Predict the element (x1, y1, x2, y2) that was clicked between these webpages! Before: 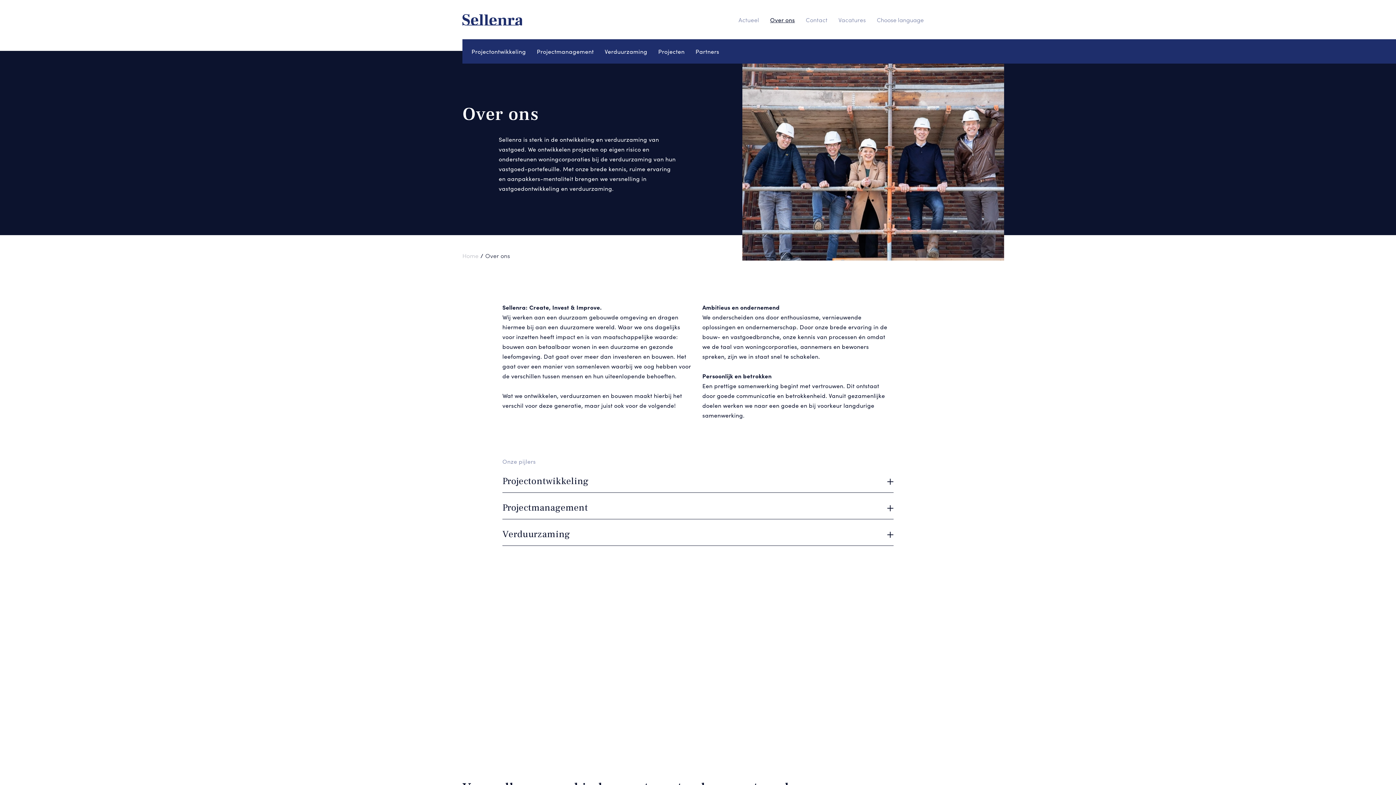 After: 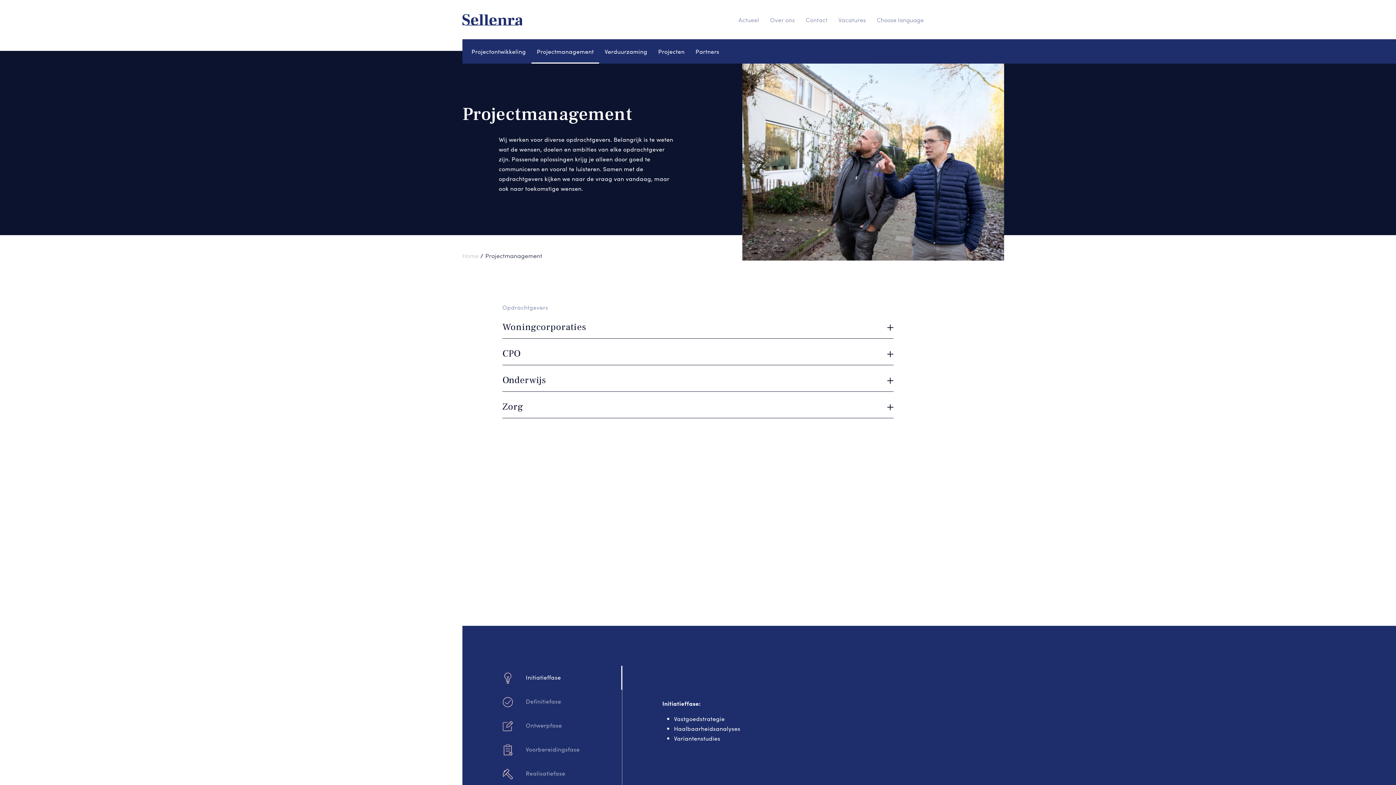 Action: bbox: (531, 46, 599, 56) label: Projectmanagement